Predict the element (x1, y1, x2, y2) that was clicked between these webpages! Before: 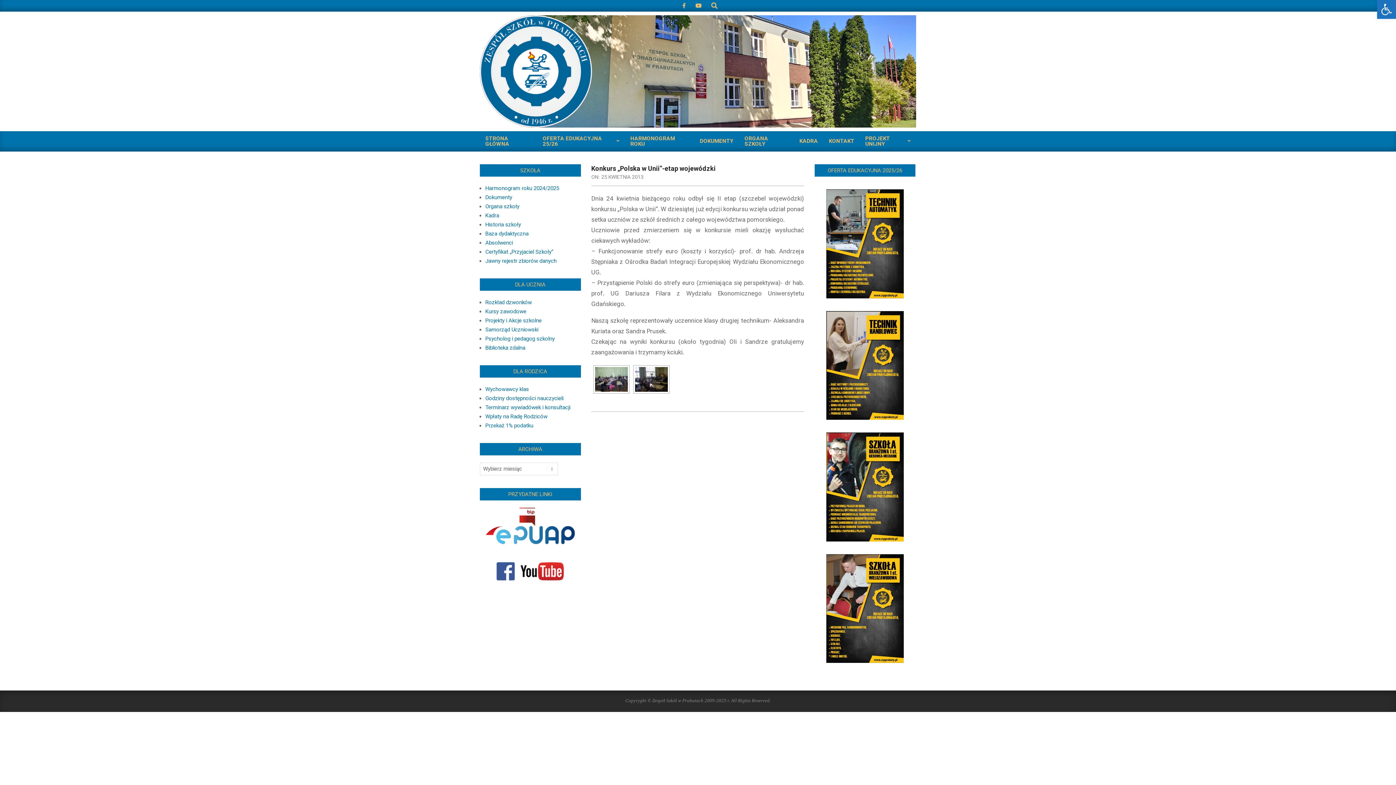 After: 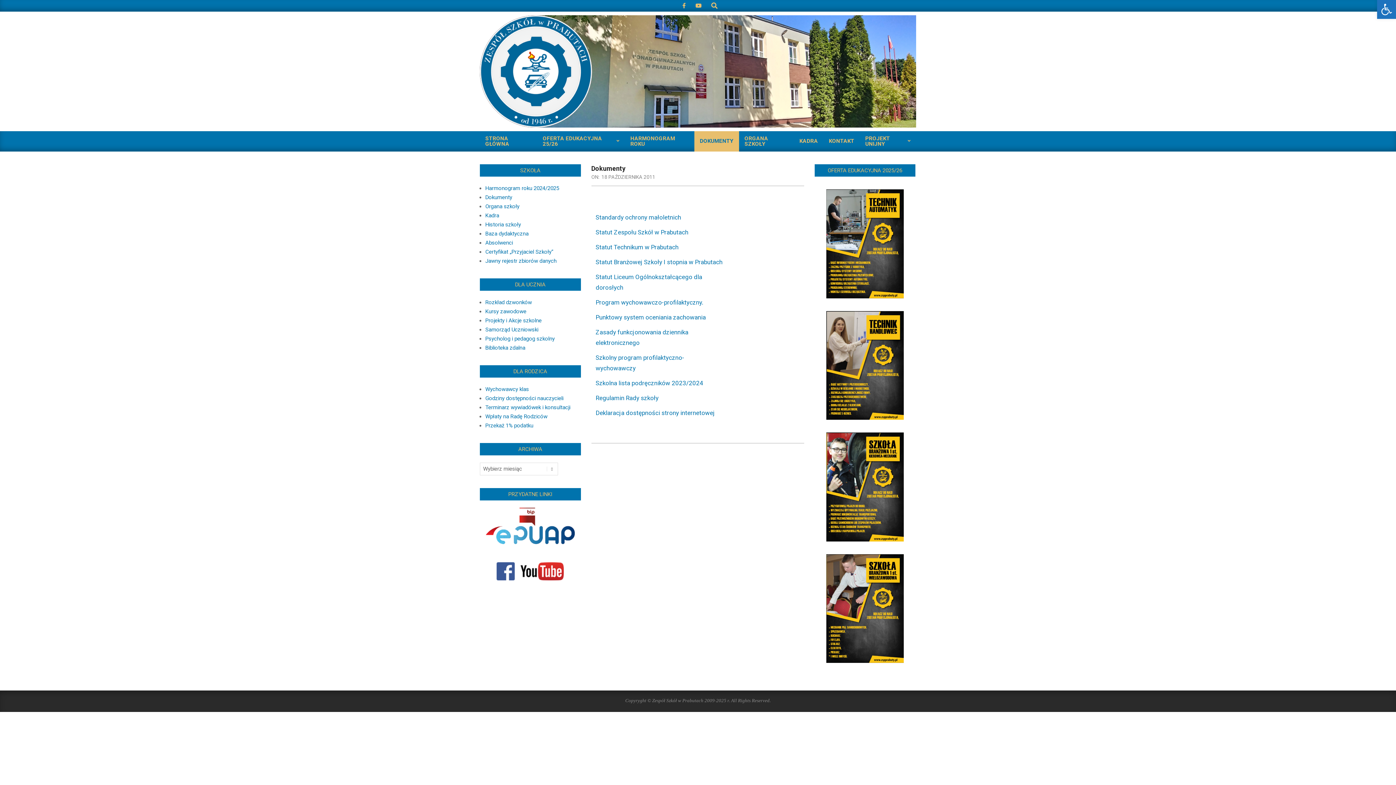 Action: label: Dokumenty bbox: (485, 194, 512, 200)